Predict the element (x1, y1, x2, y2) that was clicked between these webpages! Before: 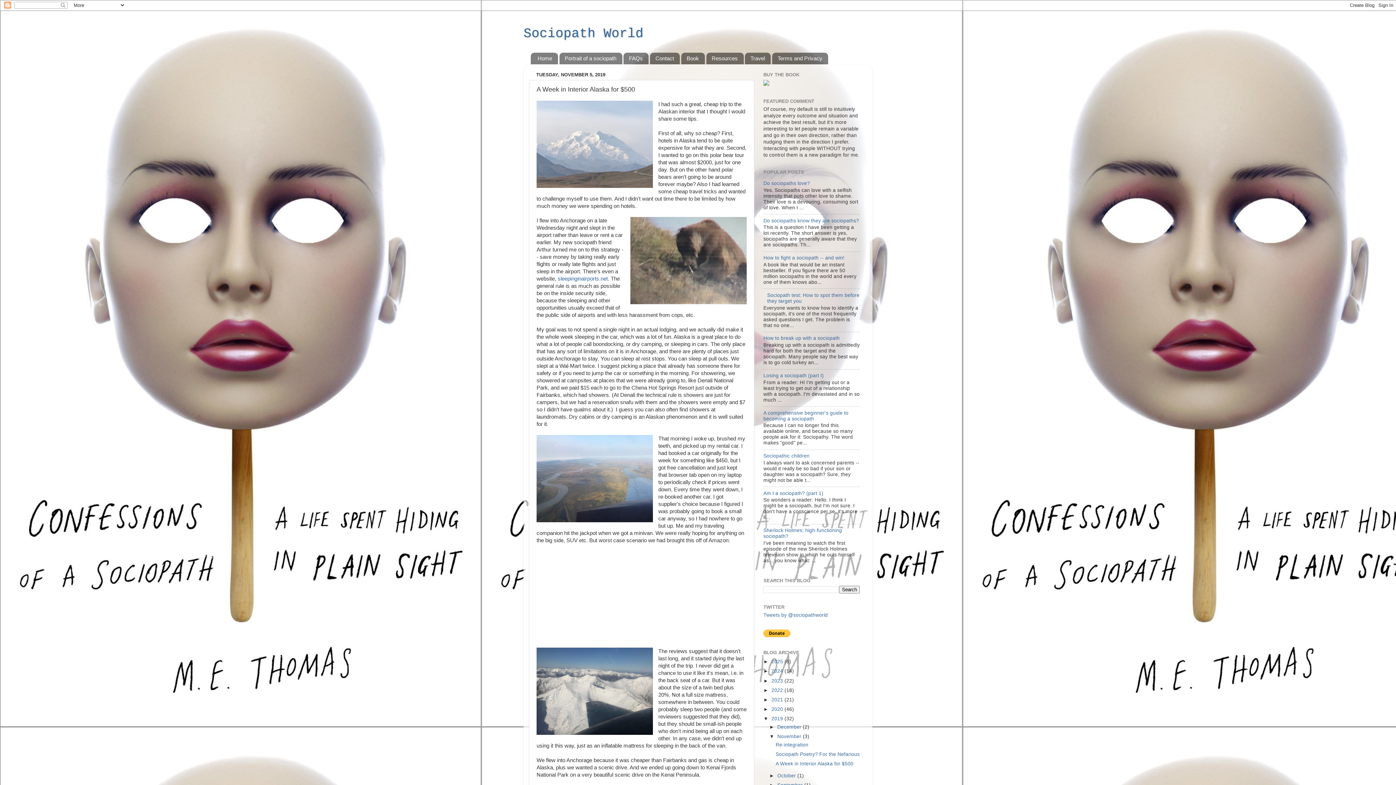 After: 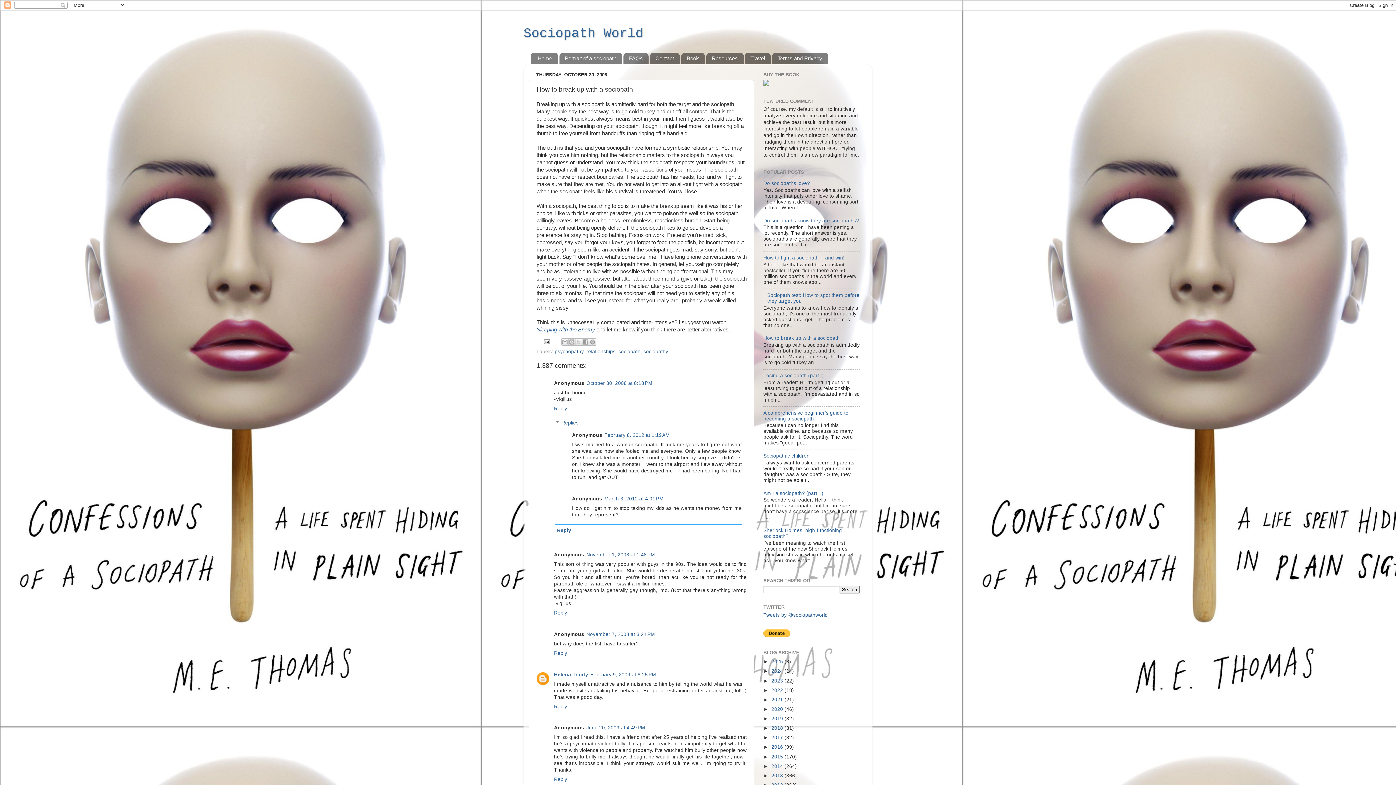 Action: label: How to break up with a sociopath bbox: (763, 335, 840, 341)